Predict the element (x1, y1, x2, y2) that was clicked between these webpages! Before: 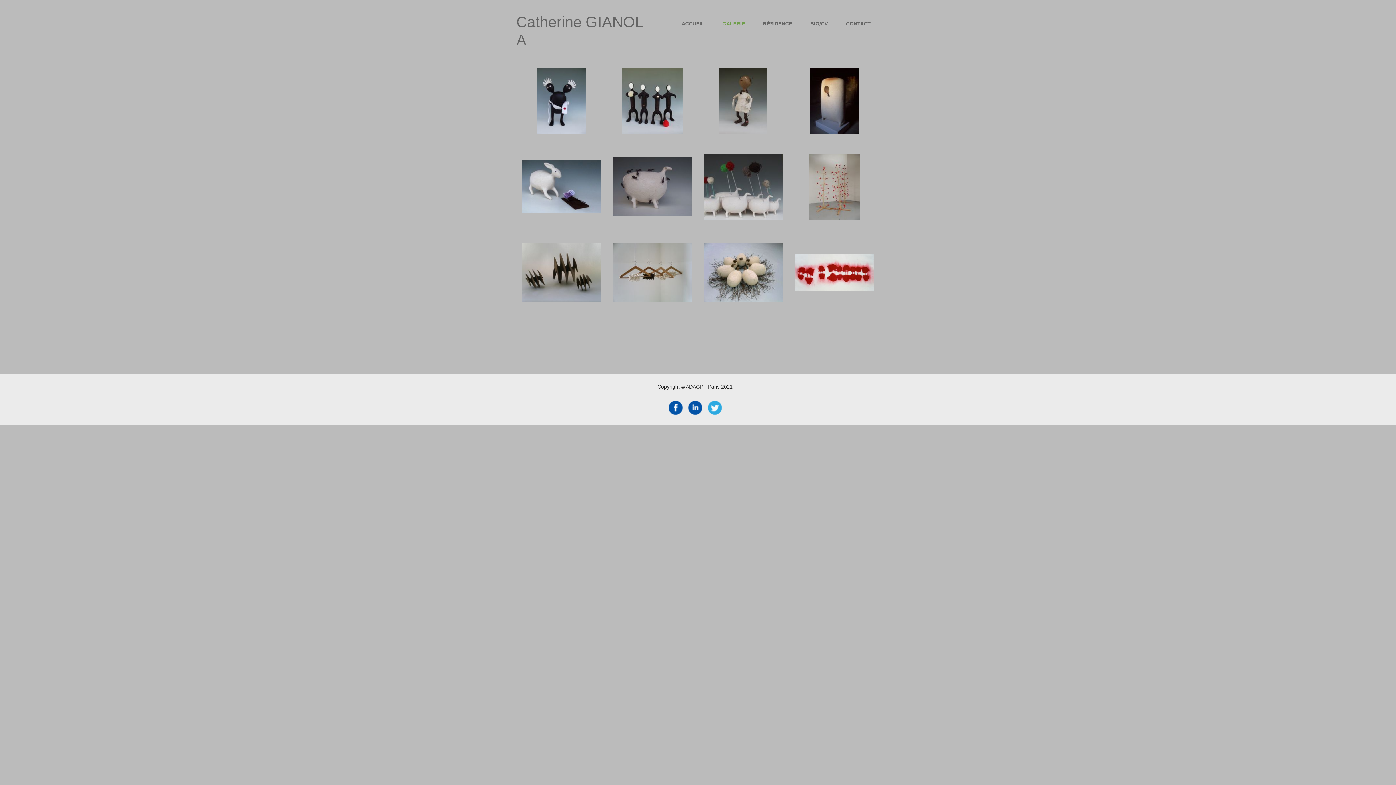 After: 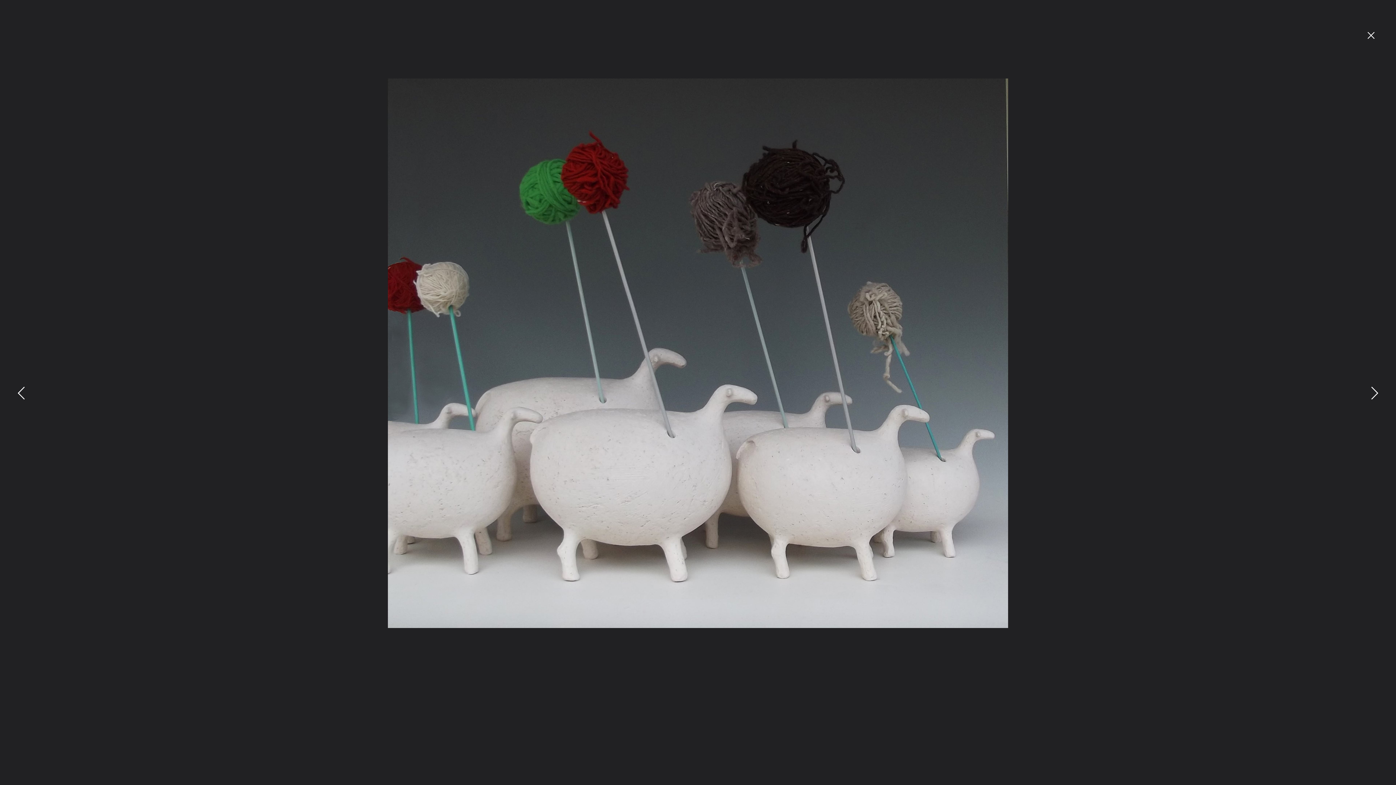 Action: bbox: (704, 153, 783, 228)